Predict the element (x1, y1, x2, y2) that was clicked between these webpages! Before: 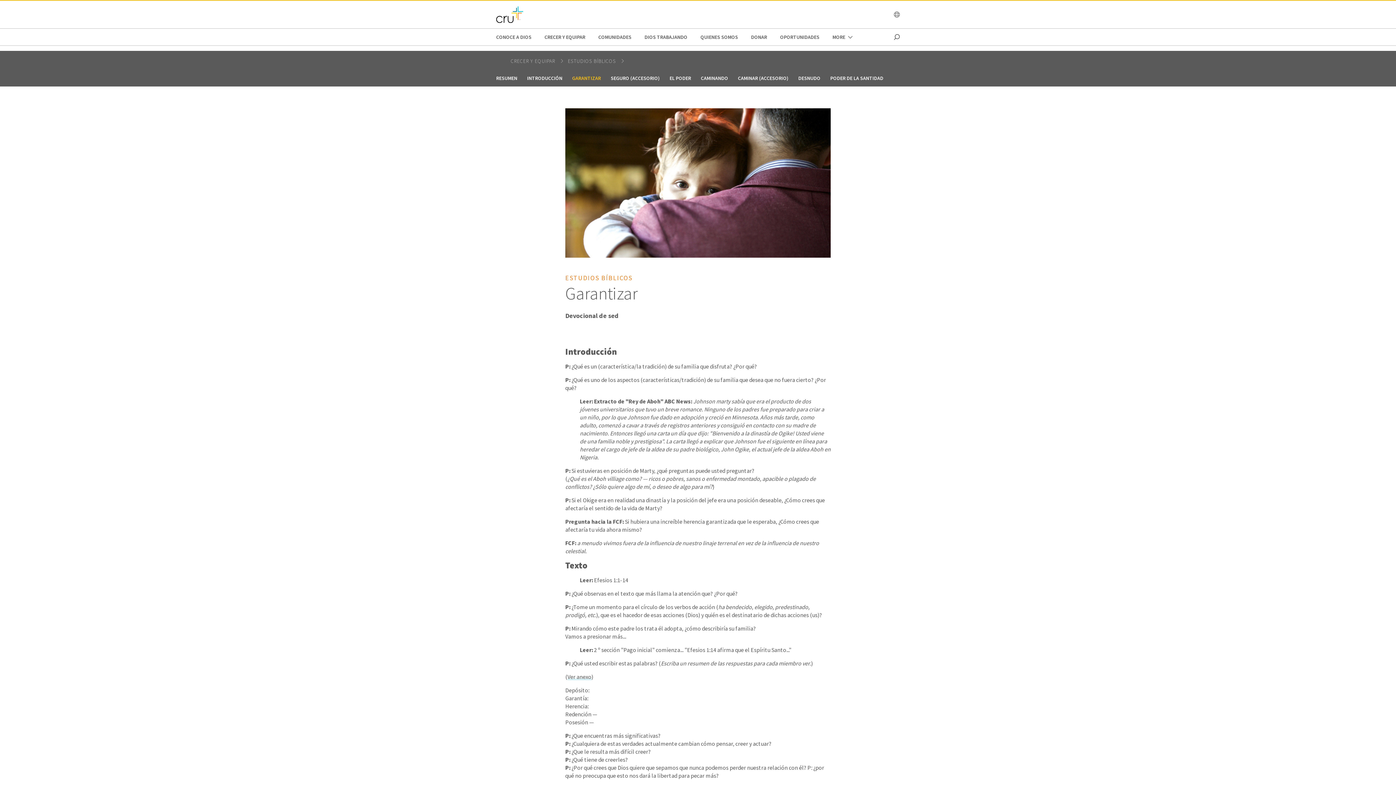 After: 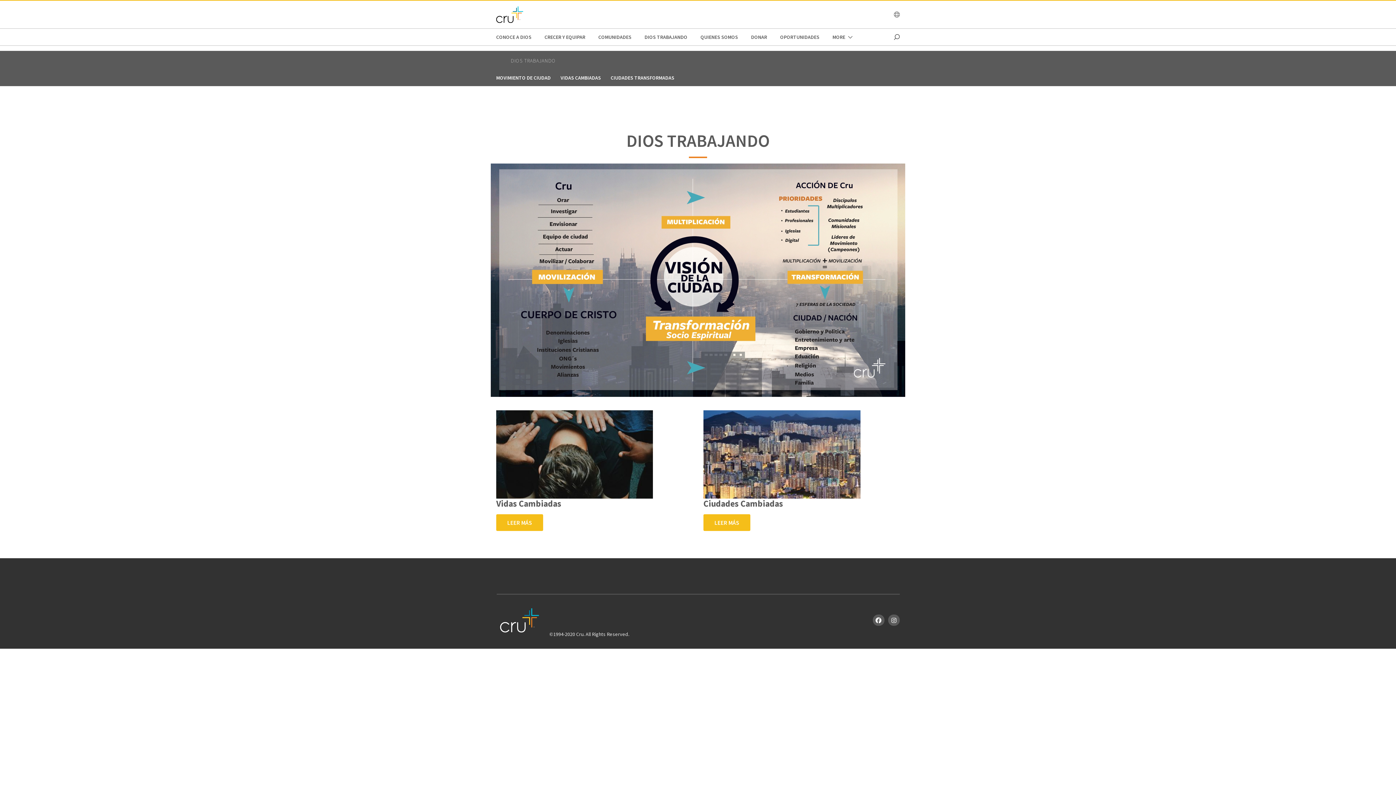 Action: label: DIOS TRABAJANDO bbox: (644, 28, 687, 45)